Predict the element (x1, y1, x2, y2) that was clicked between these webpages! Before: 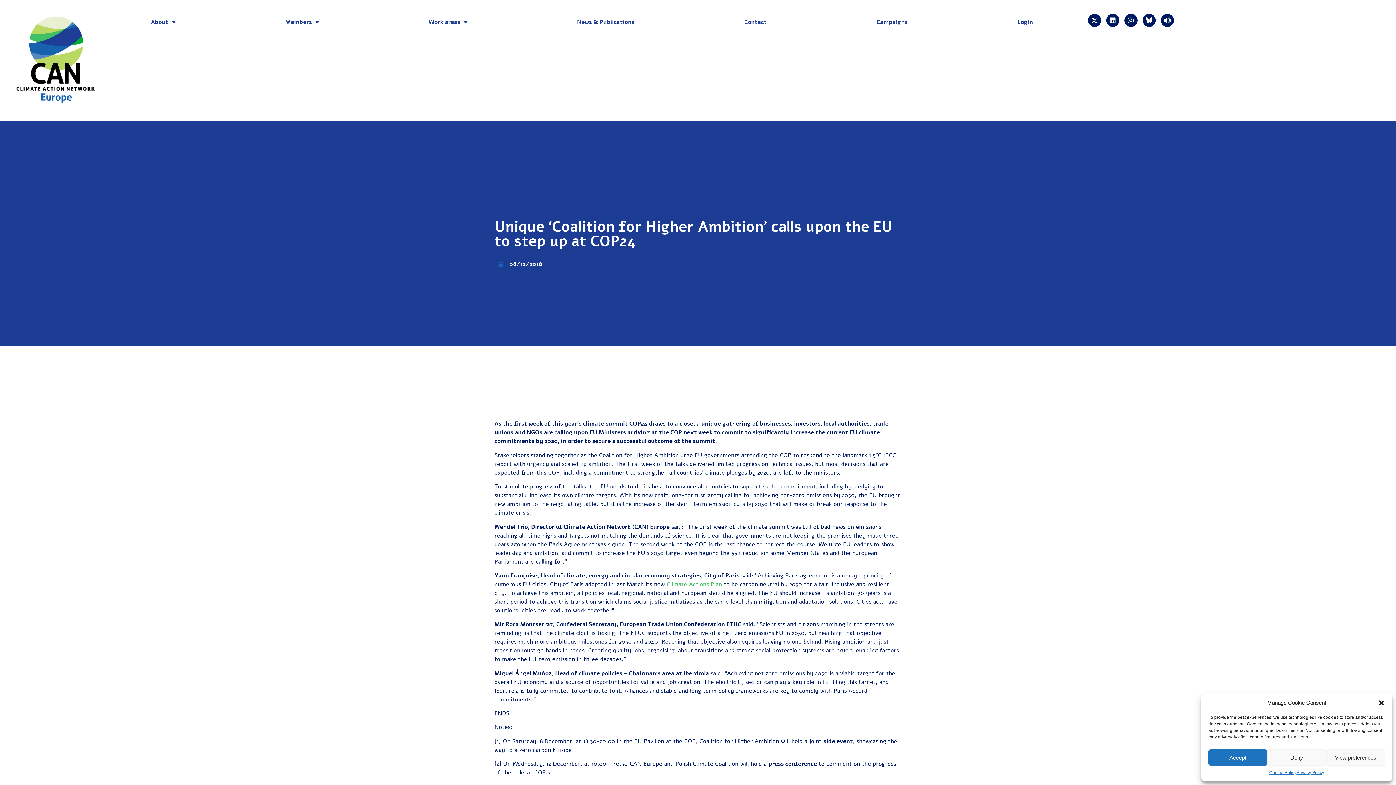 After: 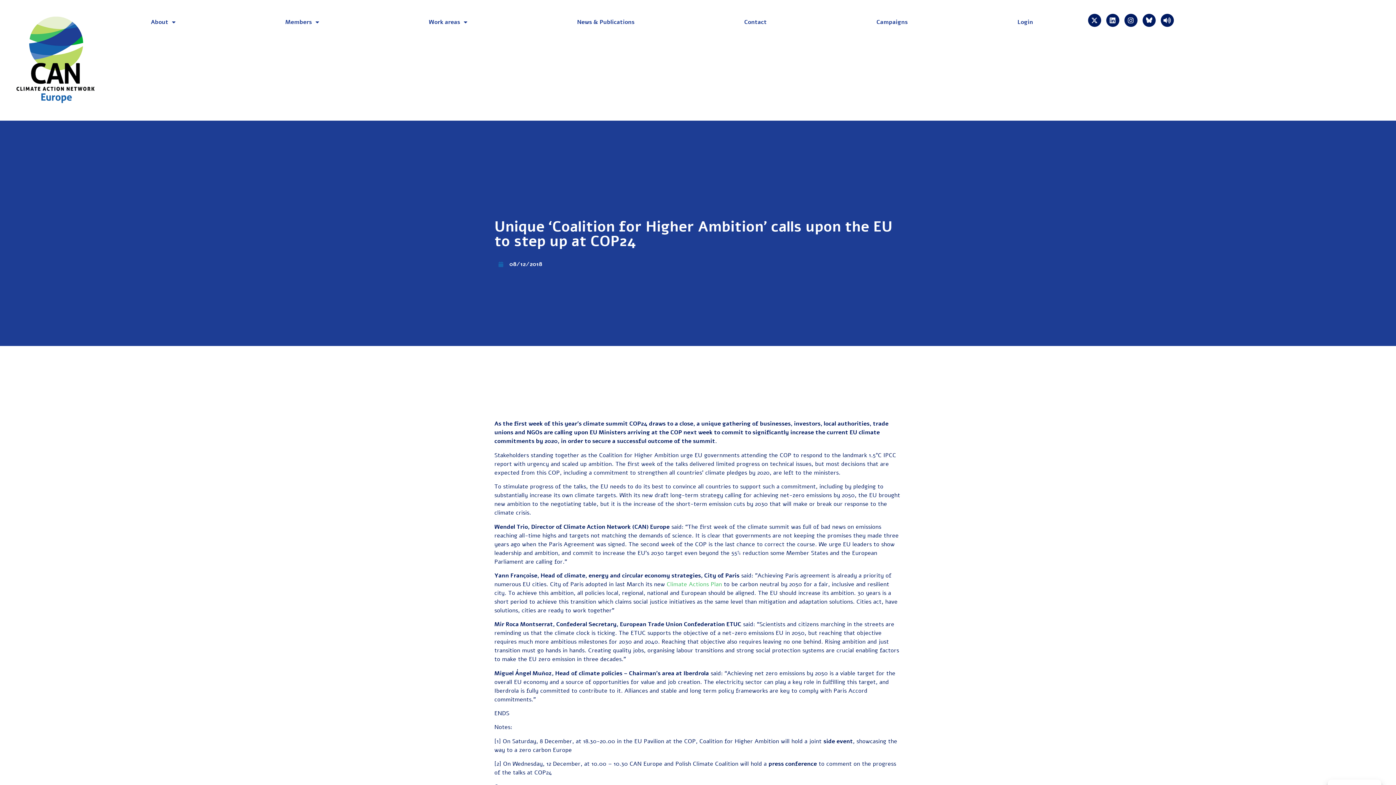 Action: label: Deny bbox: (1267, 749, 1326, 766)